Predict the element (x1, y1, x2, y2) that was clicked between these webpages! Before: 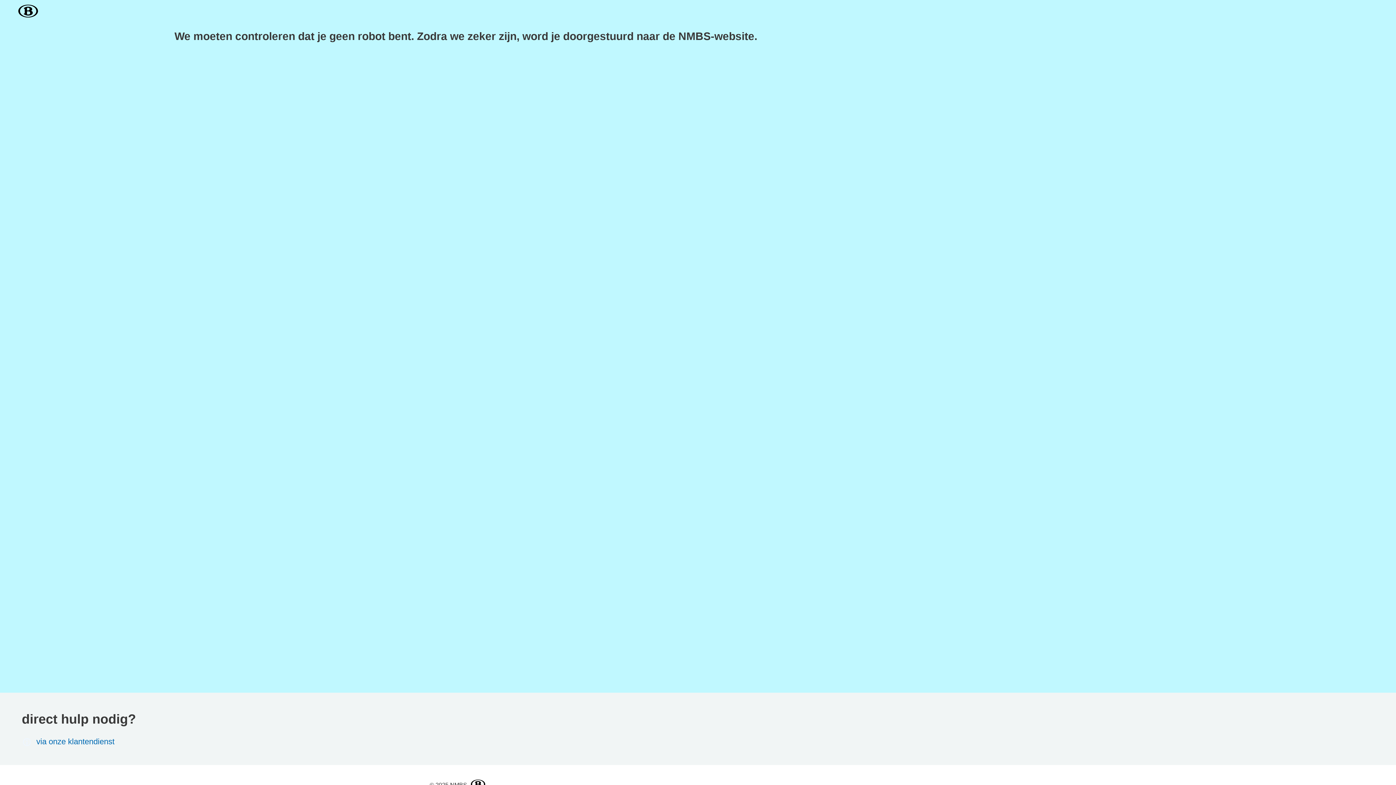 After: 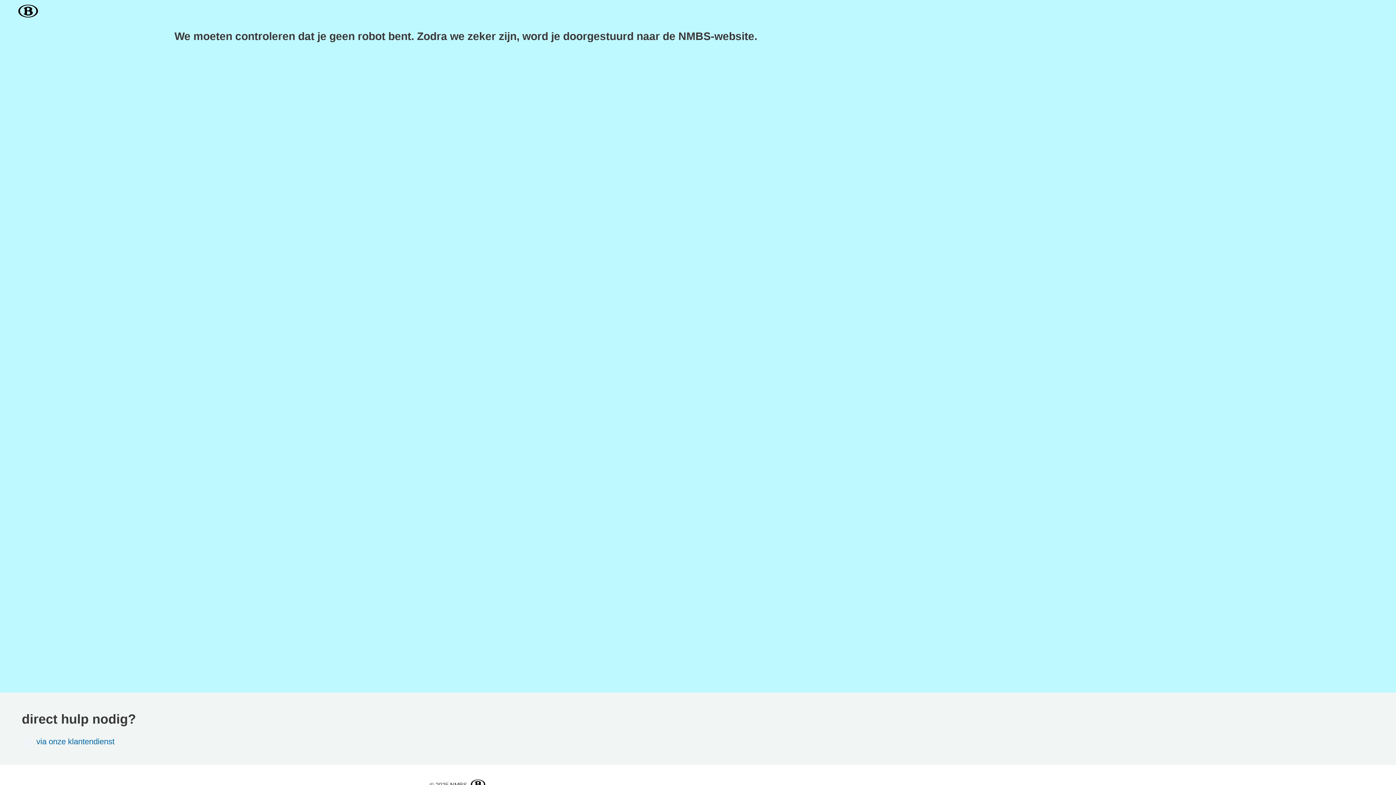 Action: label: via onze klantendienst bbox: (21, 737, 487, 747)